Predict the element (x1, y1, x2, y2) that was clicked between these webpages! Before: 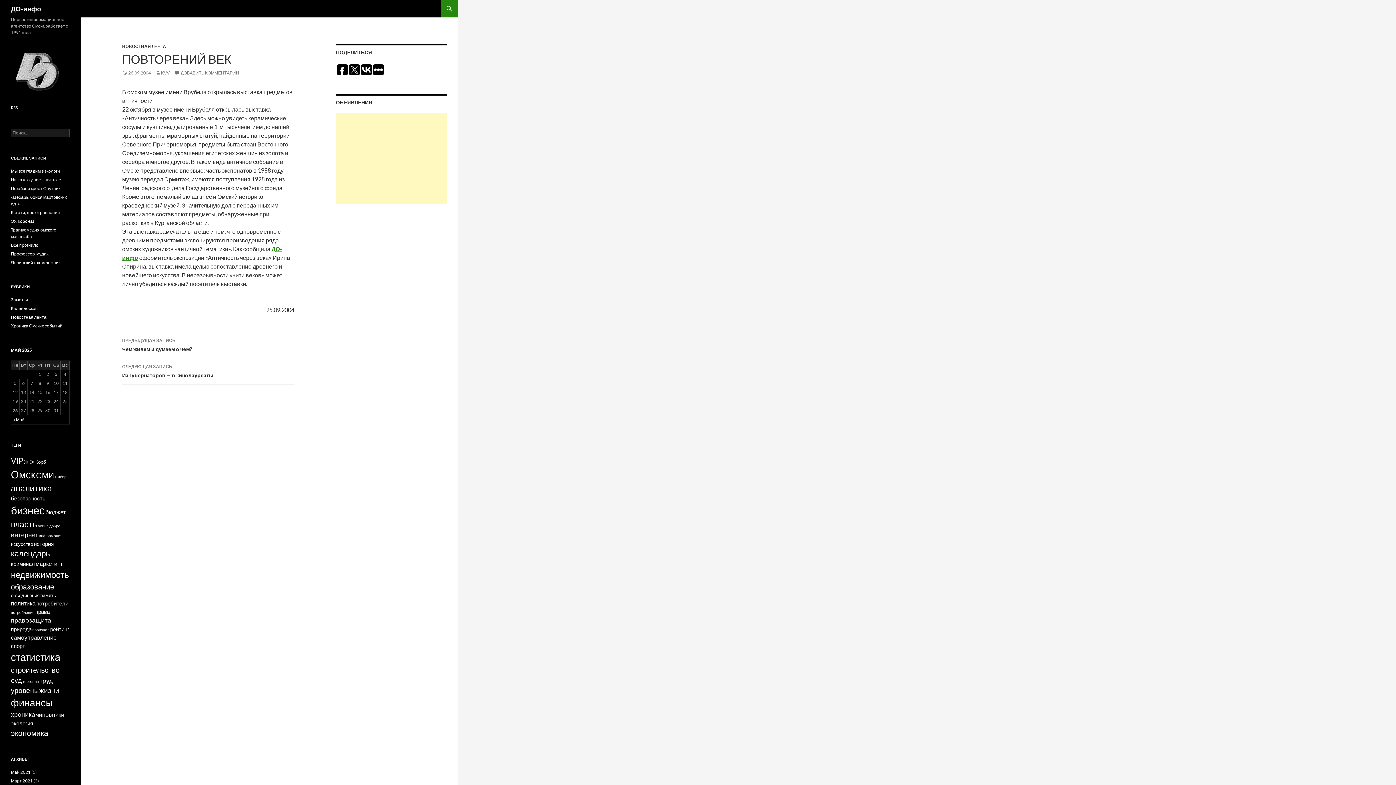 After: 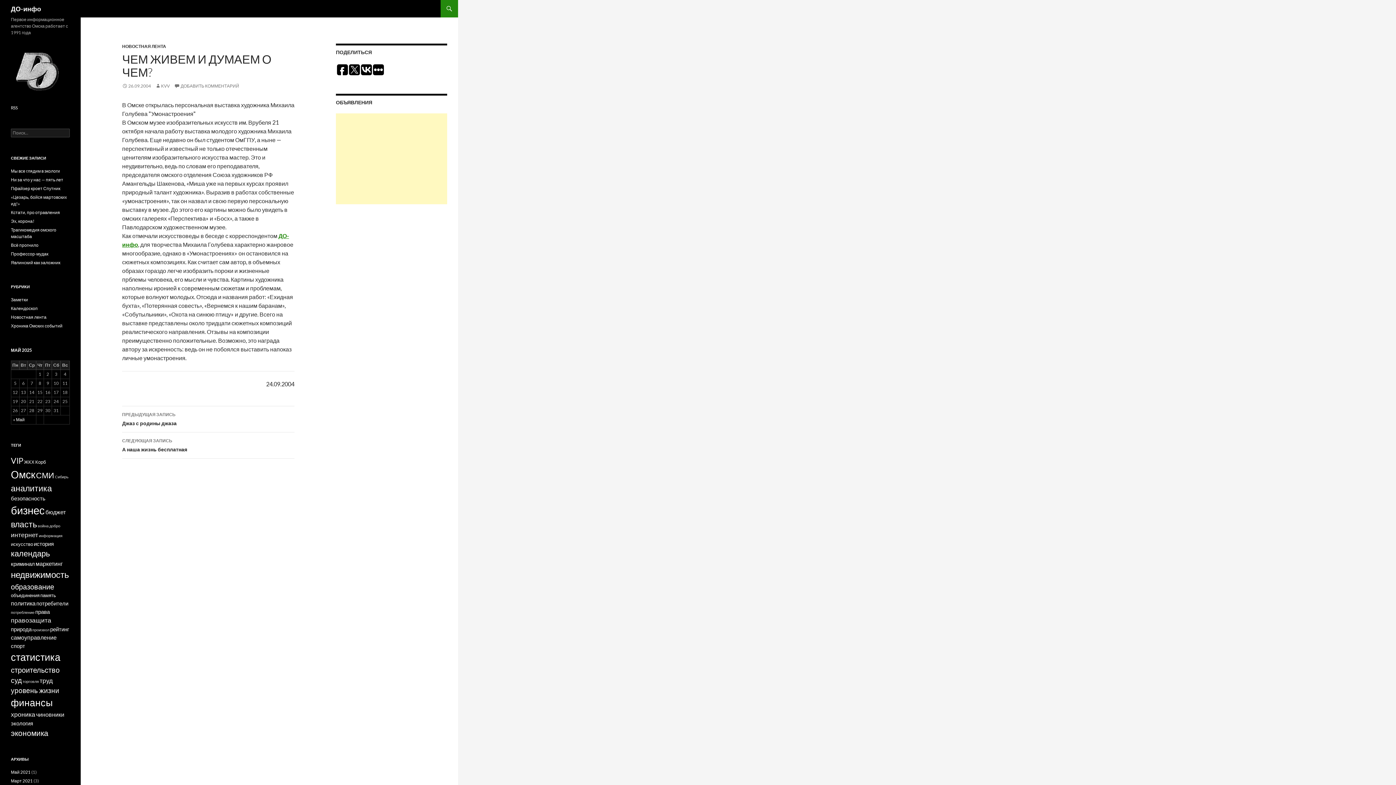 Action: label: ПРЕДЫДУЩАЯ ЗАПИСЬ
Чем живем и думаем о чем? bbox: (122, 332, 294, 358)